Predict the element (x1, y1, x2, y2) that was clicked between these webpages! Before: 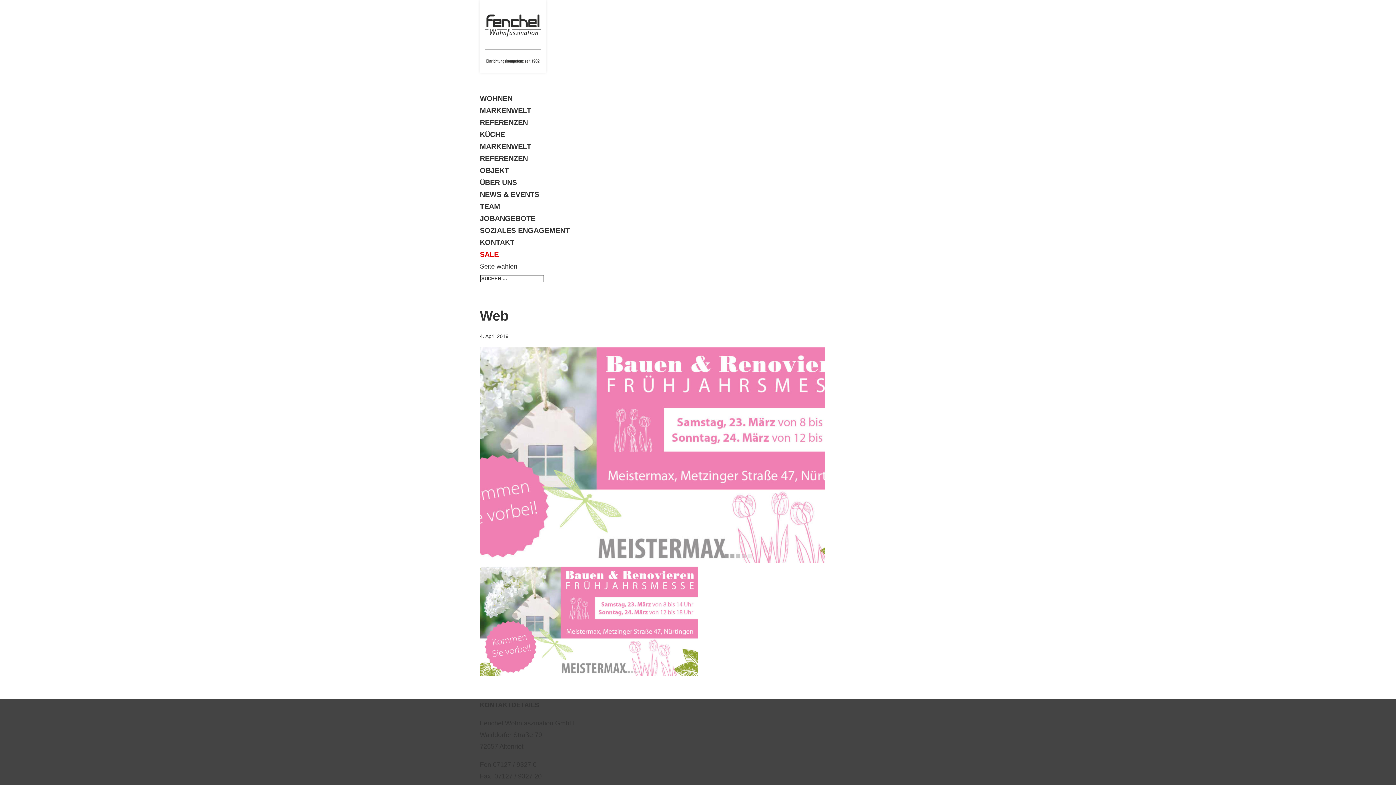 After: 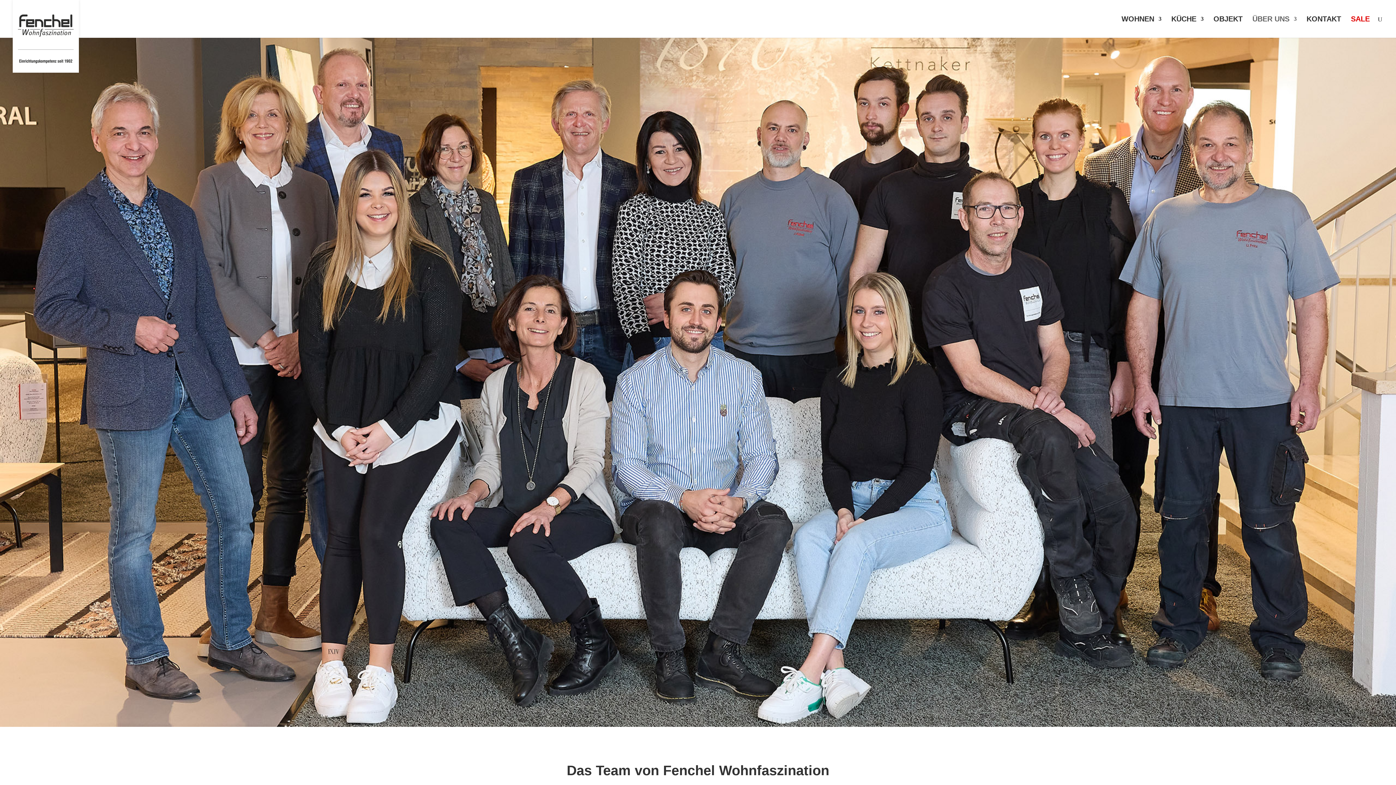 Action: bbox: (480, 202, 500, 210) label: TEAM